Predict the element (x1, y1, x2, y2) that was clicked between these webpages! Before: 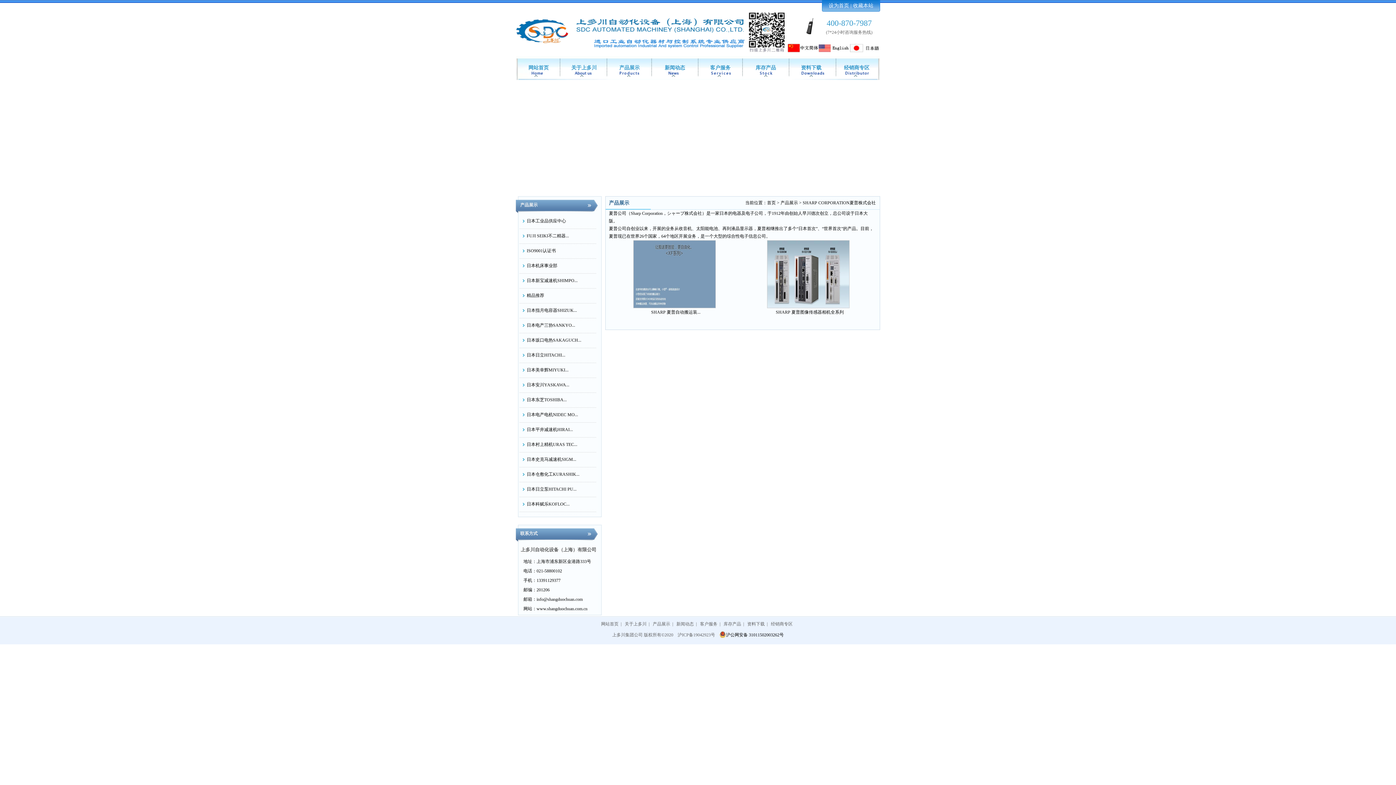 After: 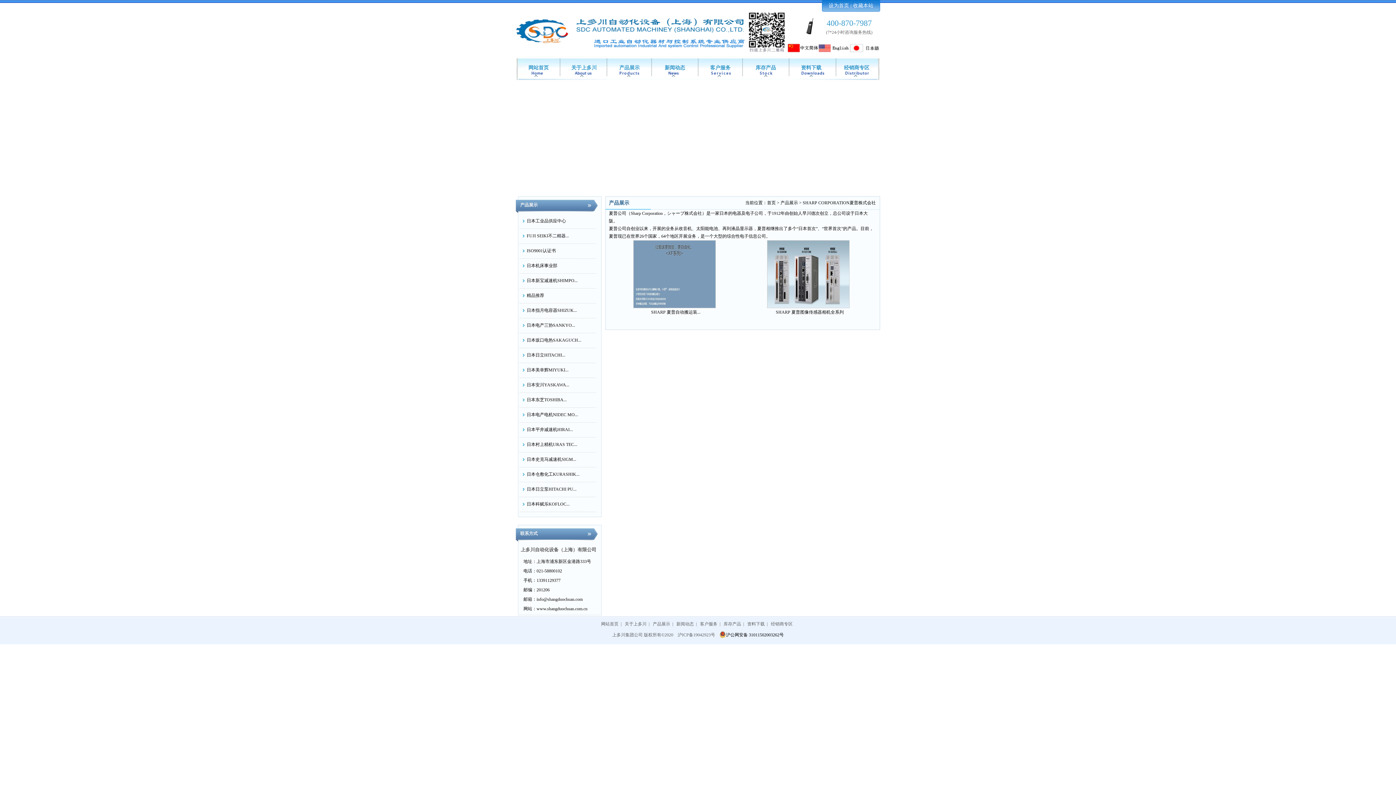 Action: bbox: (719, 631, 784, 638) label: 沪公网安备 31011502003262号